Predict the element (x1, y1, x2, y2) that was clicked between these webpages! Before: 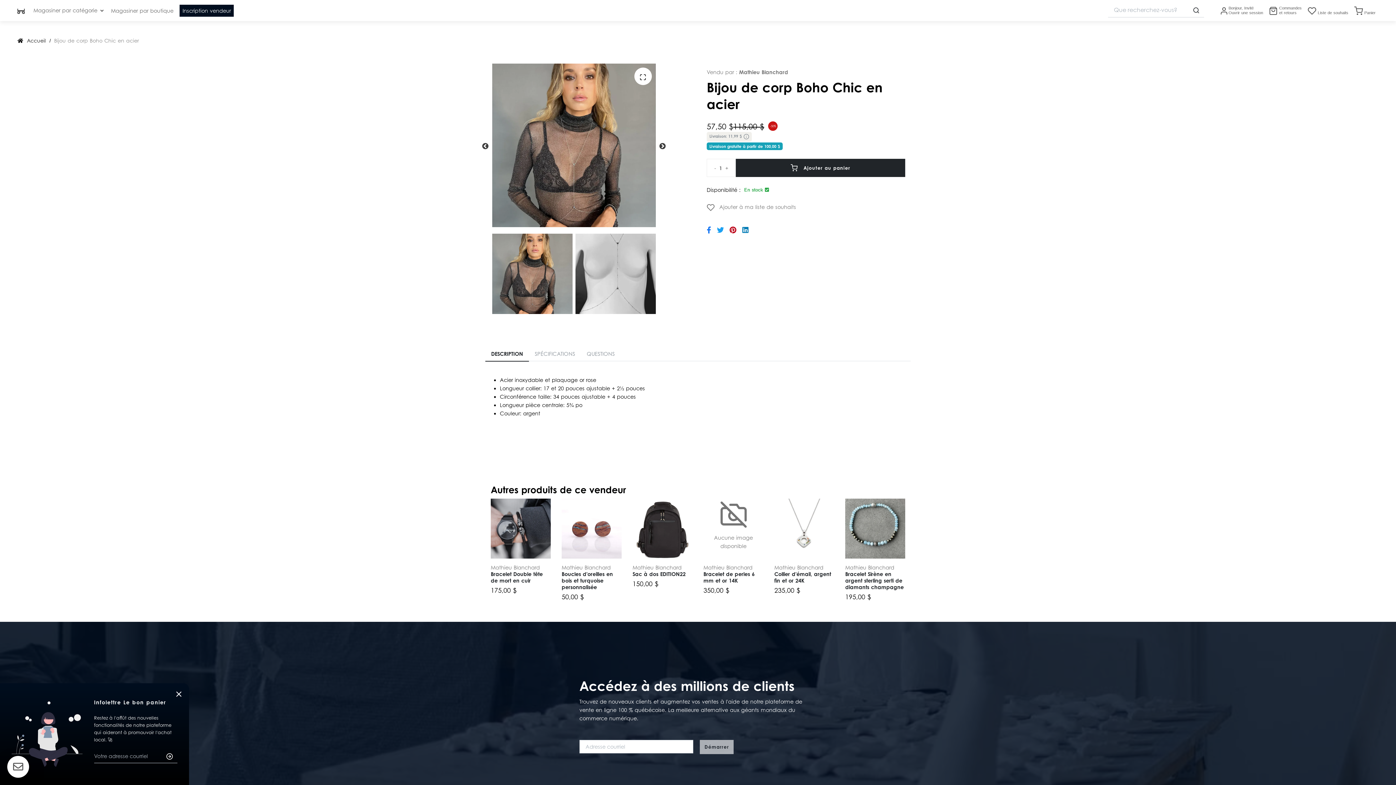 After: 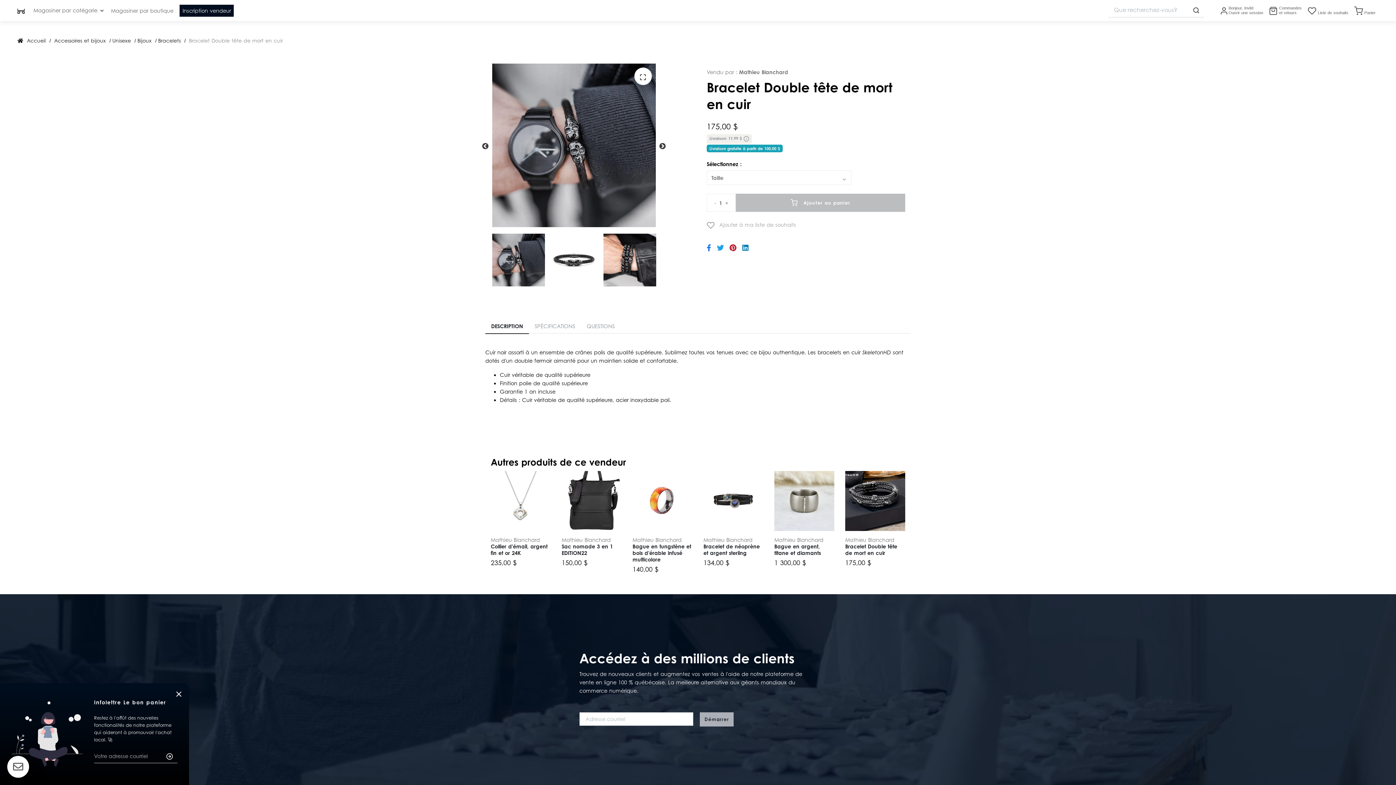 Action: bbox: (490, 571, 542, 584) label: Bracelet Double tête de mort en cuir